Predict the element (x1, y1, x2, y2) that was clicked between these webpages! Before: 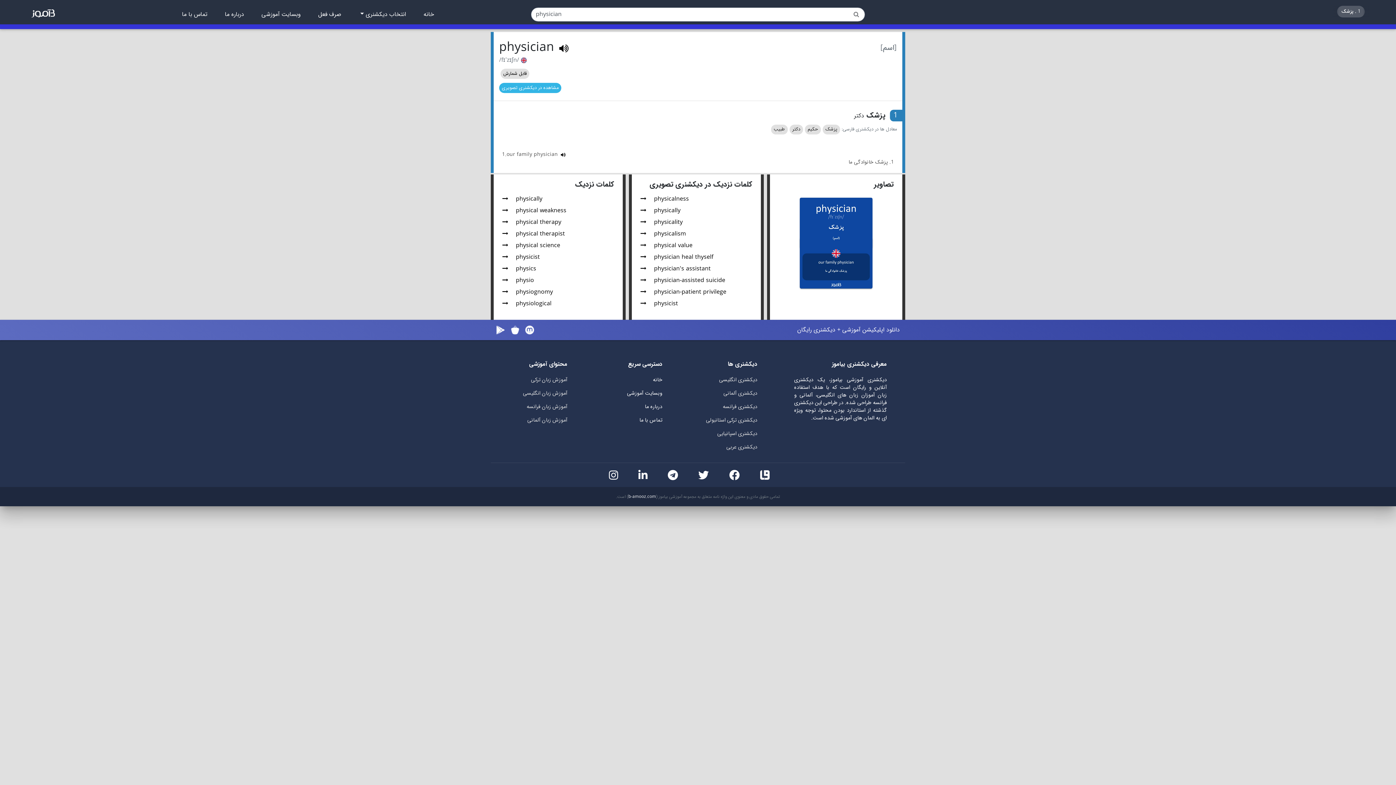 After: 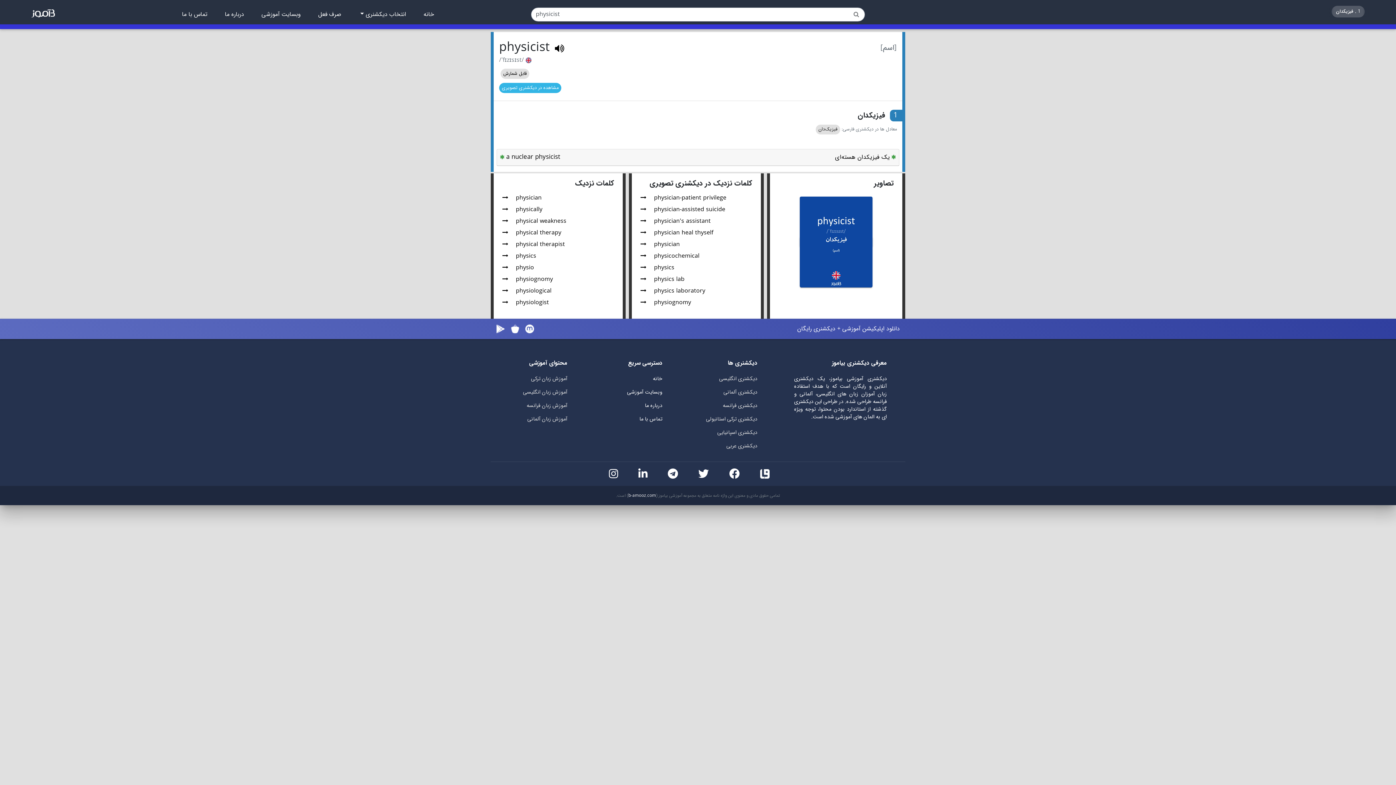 Action: bbox: (502, 252, 540, 261) label:  physicist